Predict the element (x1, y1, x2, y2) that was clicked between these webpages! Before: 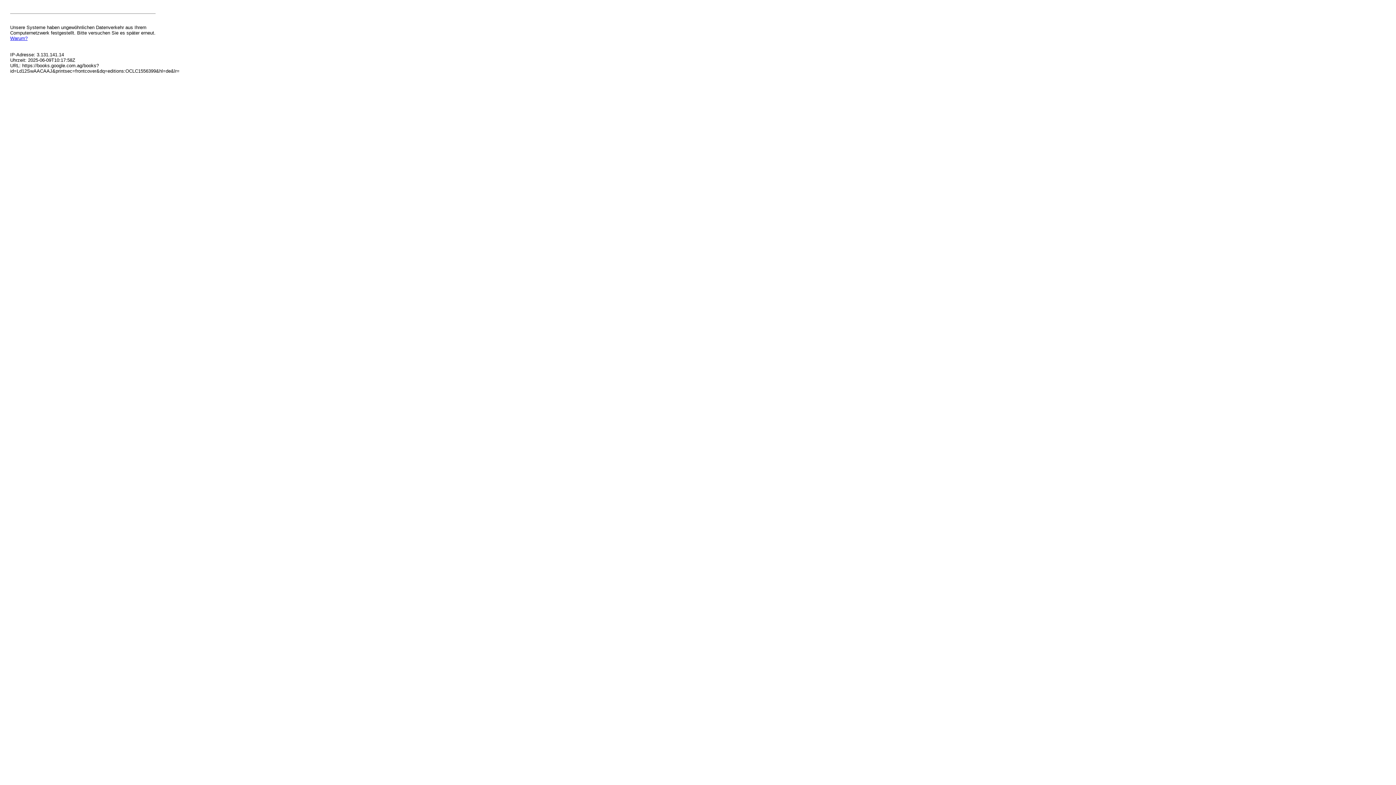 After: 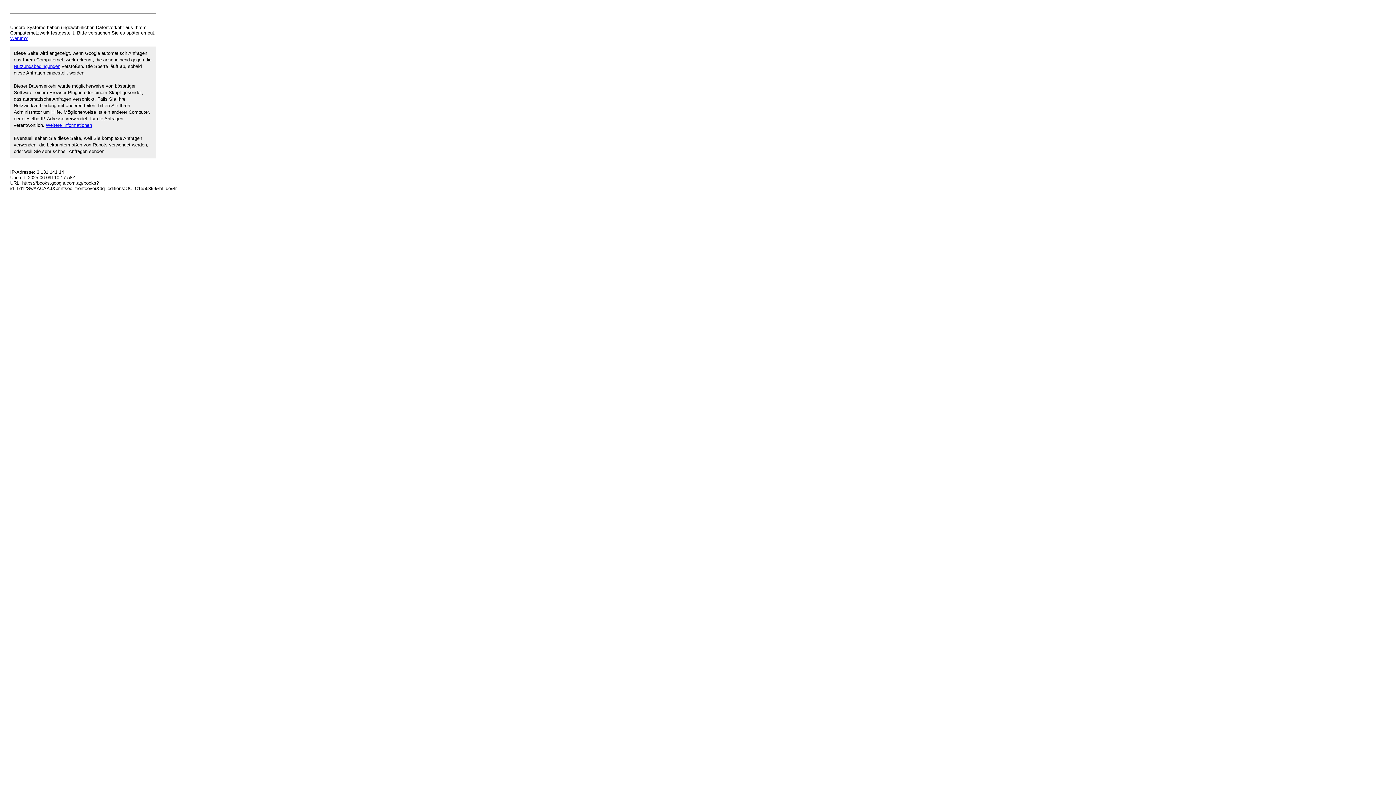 Action: label: Warum? bbox: (10, 35, 27, 41)